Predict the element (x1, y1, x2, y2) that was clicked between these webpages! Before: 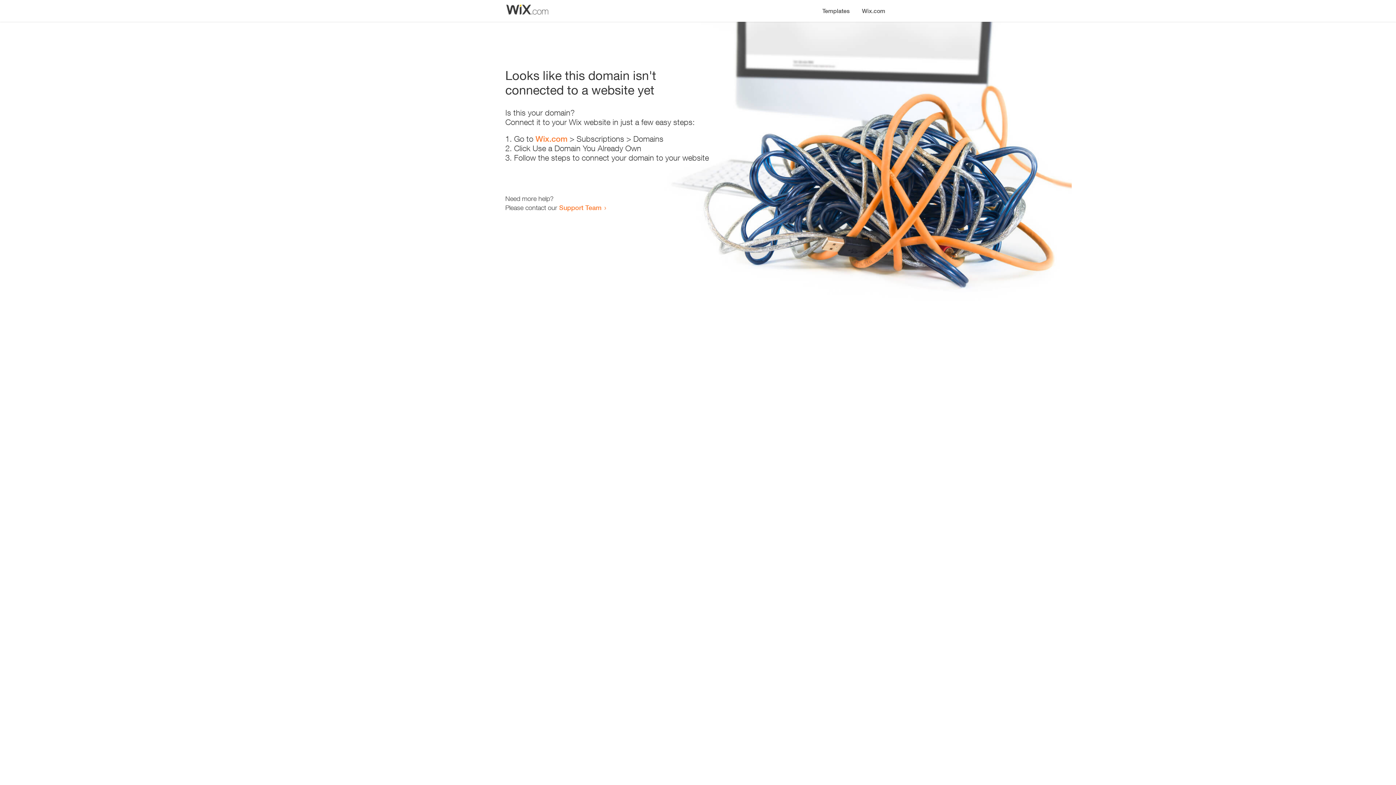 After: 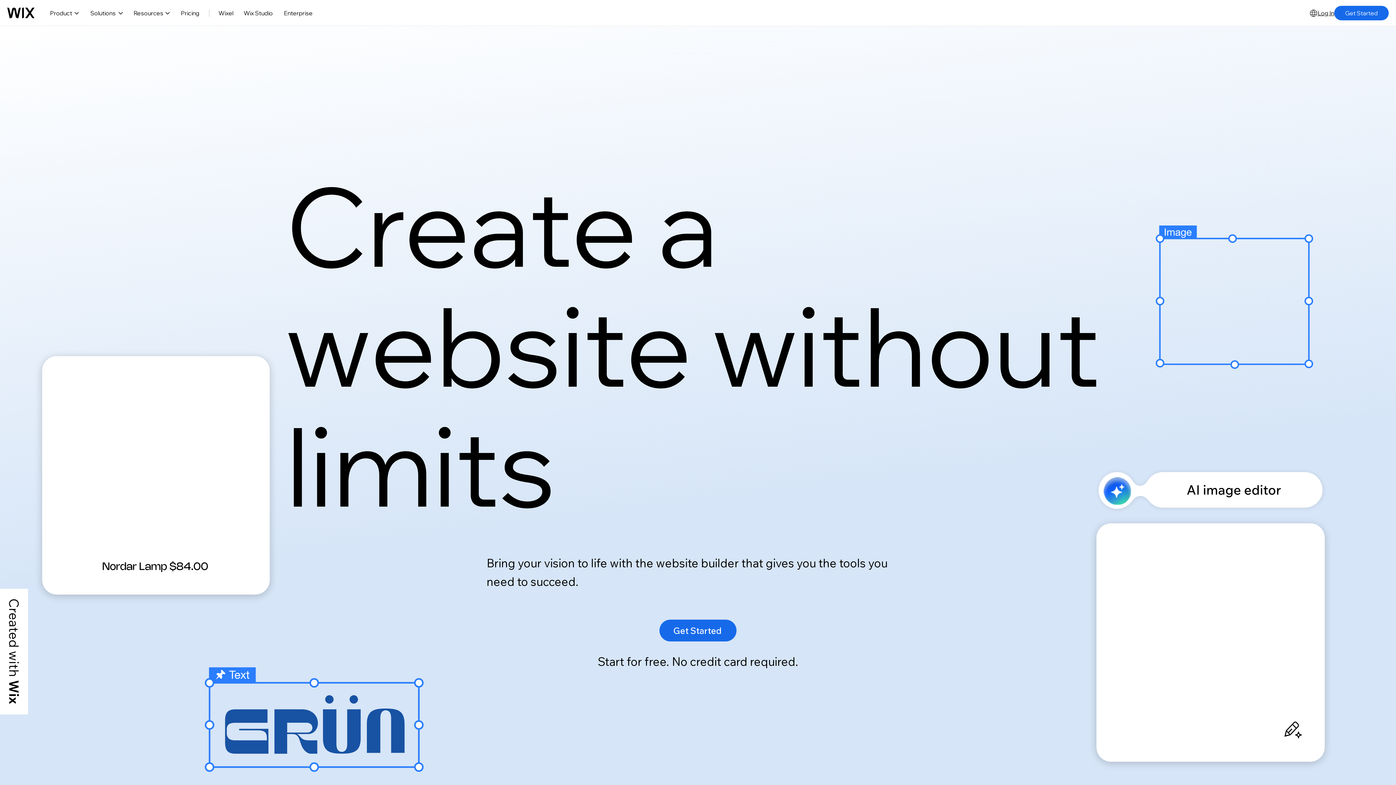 Action: label: Wix.com bbox: (535, 134, 567, 143)